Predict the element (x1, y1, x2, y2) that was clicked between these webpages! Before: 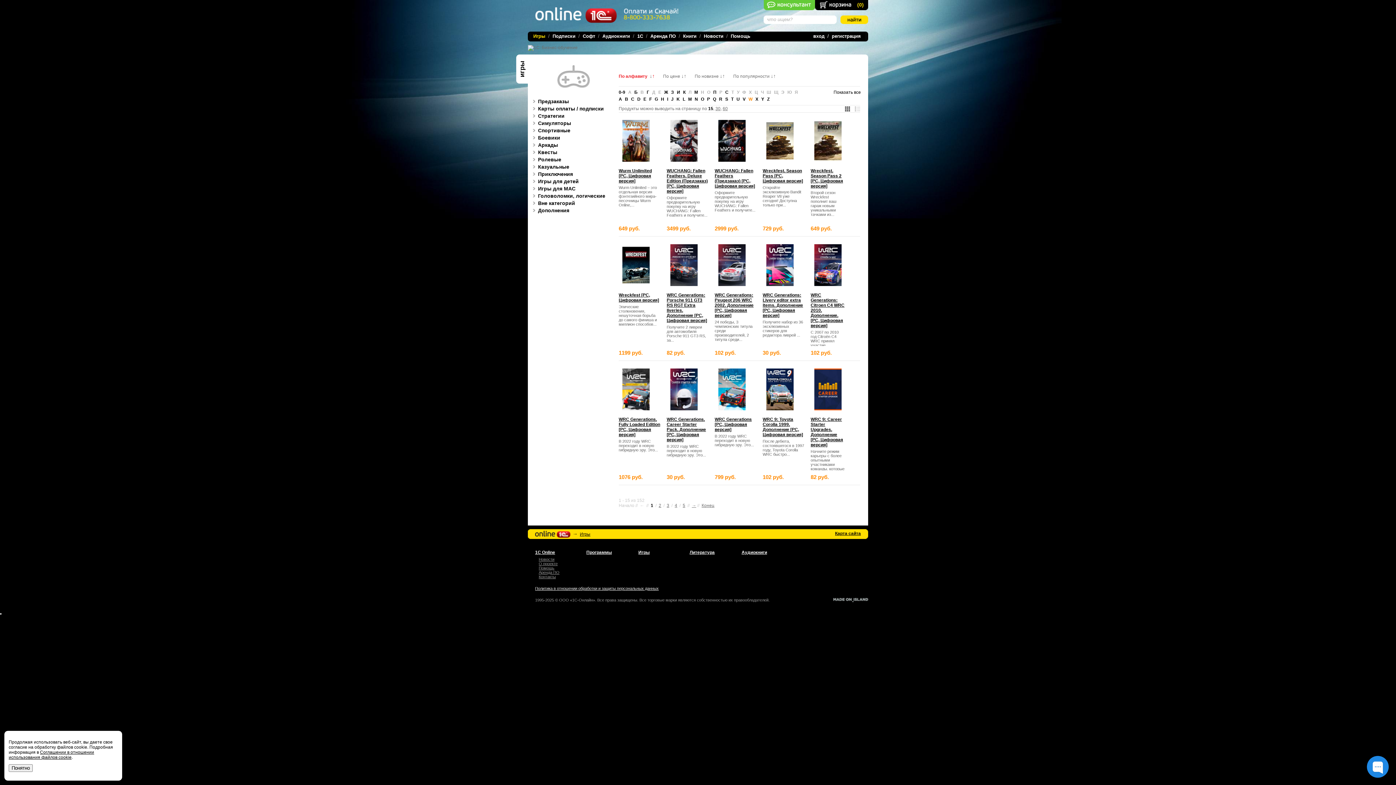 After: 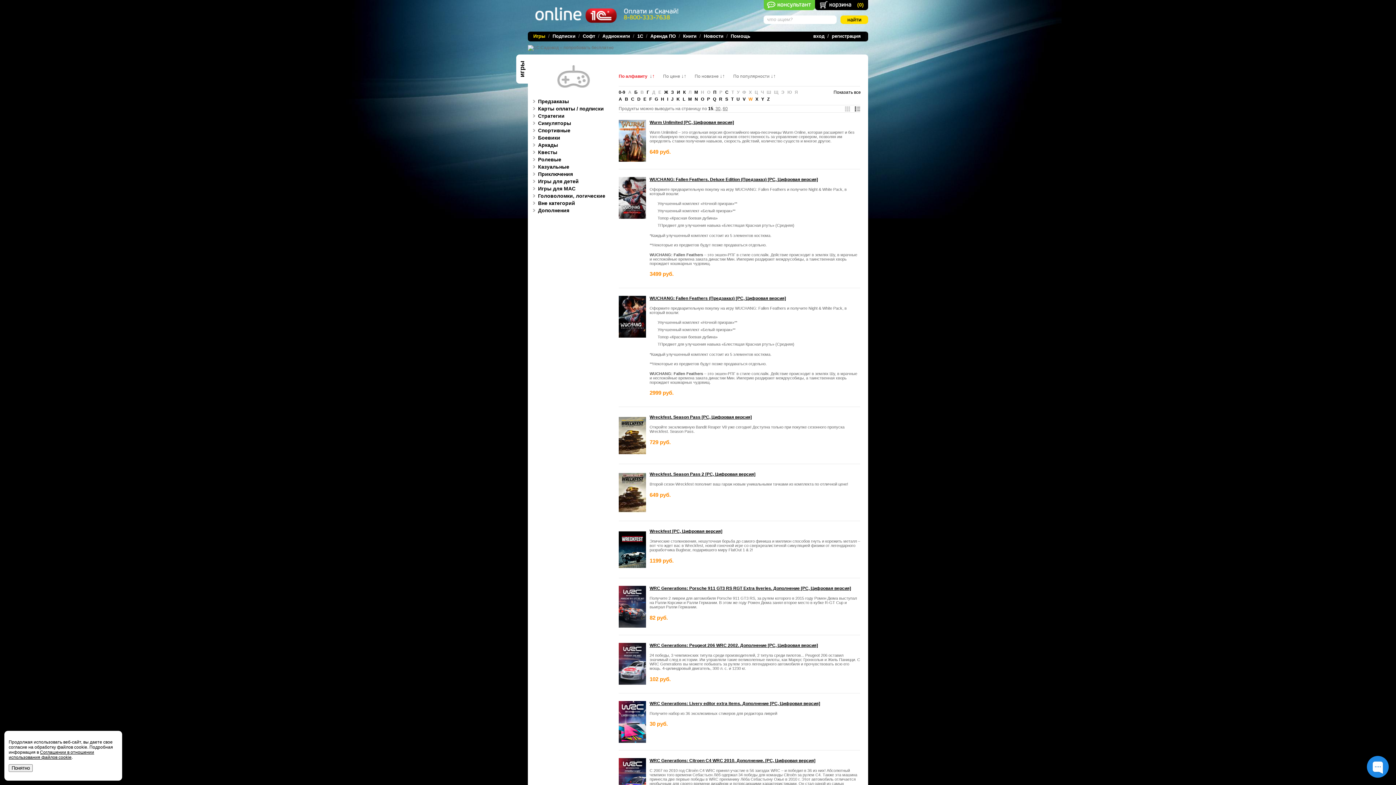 Action: bbox: (854, 106, 860, 111)